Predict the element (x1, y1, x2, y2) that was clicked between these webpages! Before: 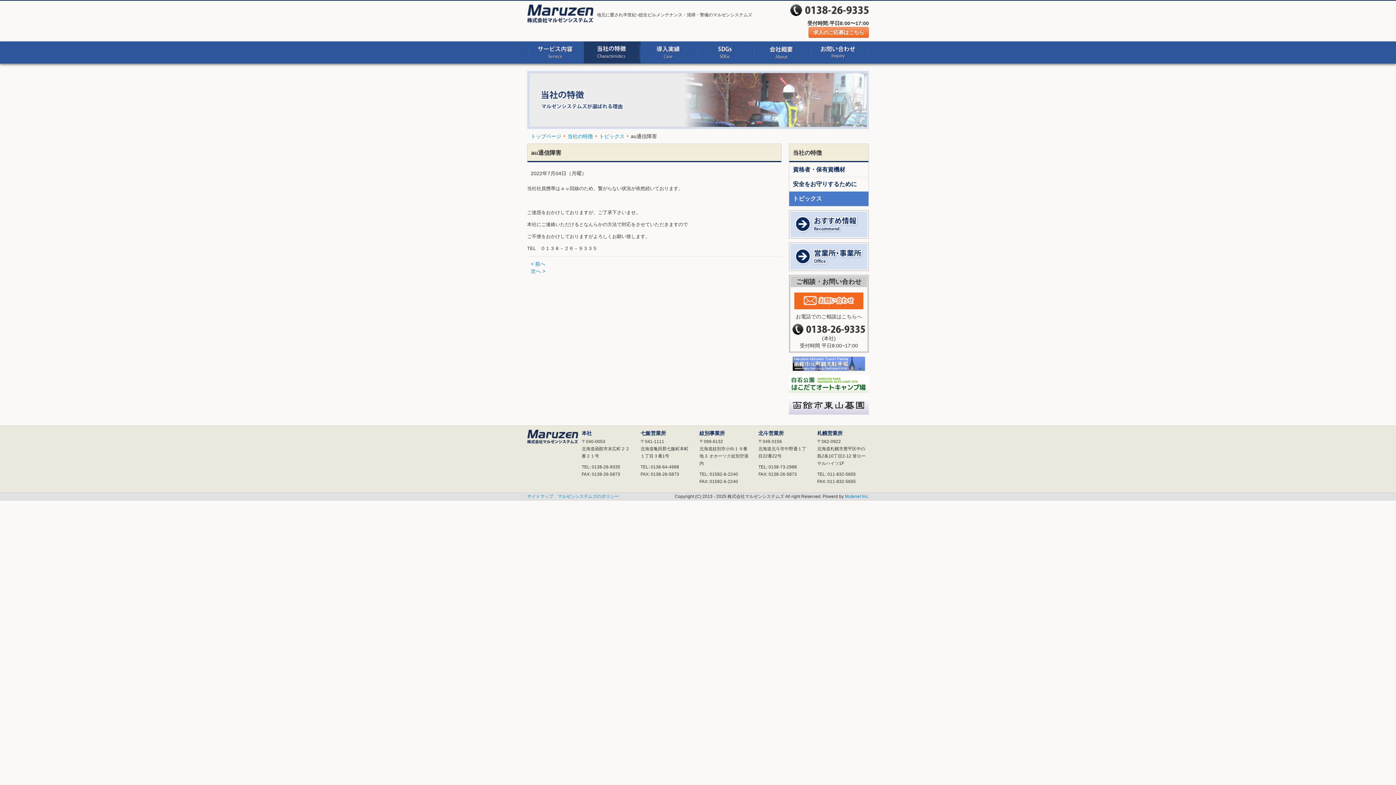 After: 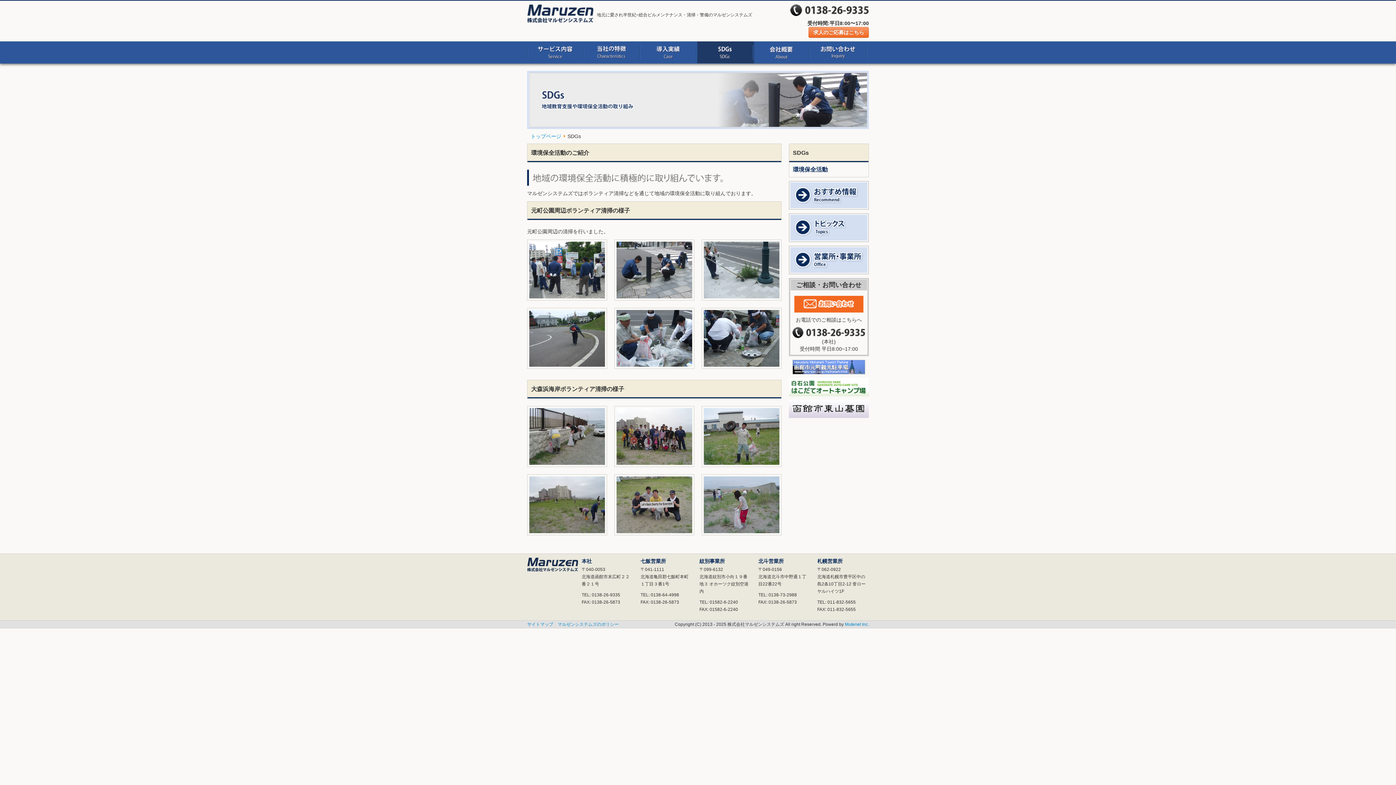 Action: label: SDGs bbox: (697, 41, 754, 63)